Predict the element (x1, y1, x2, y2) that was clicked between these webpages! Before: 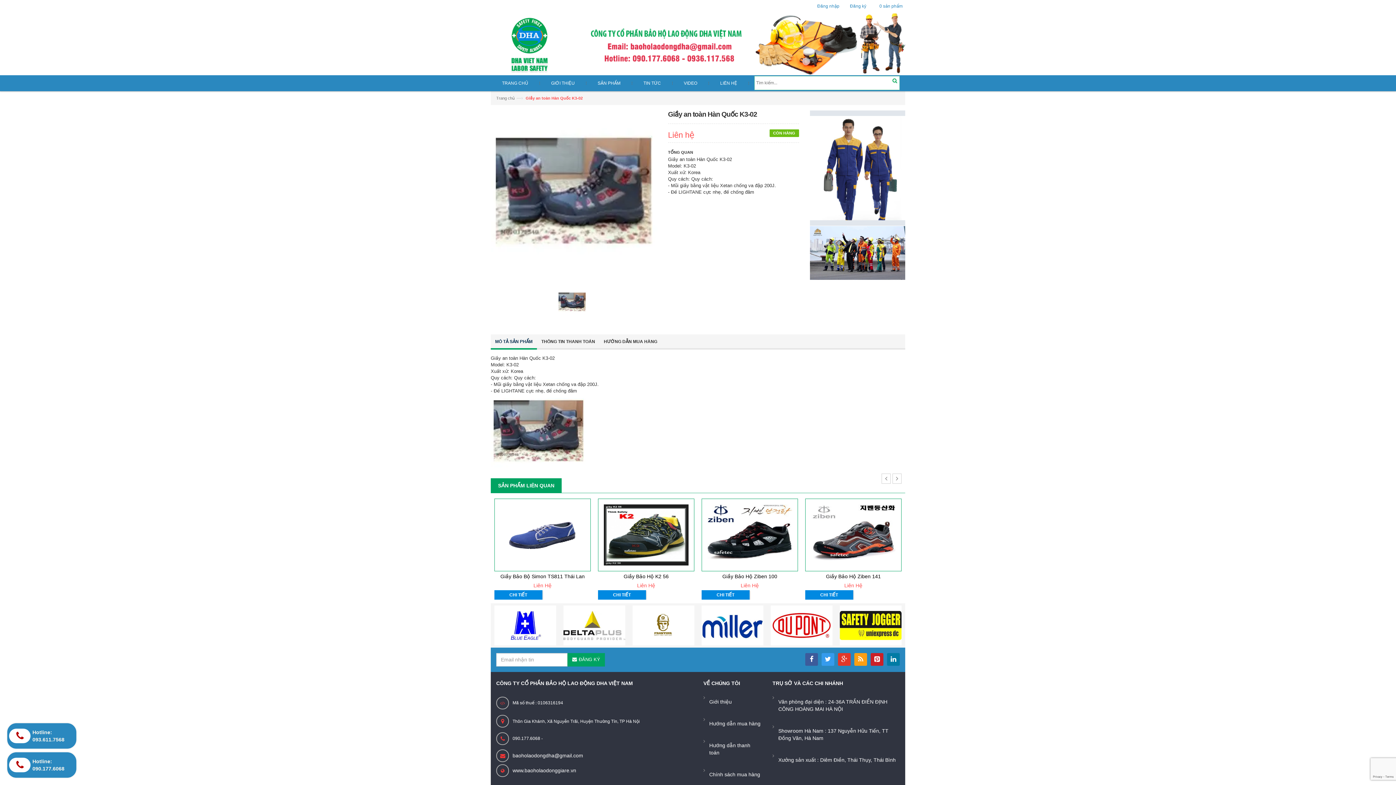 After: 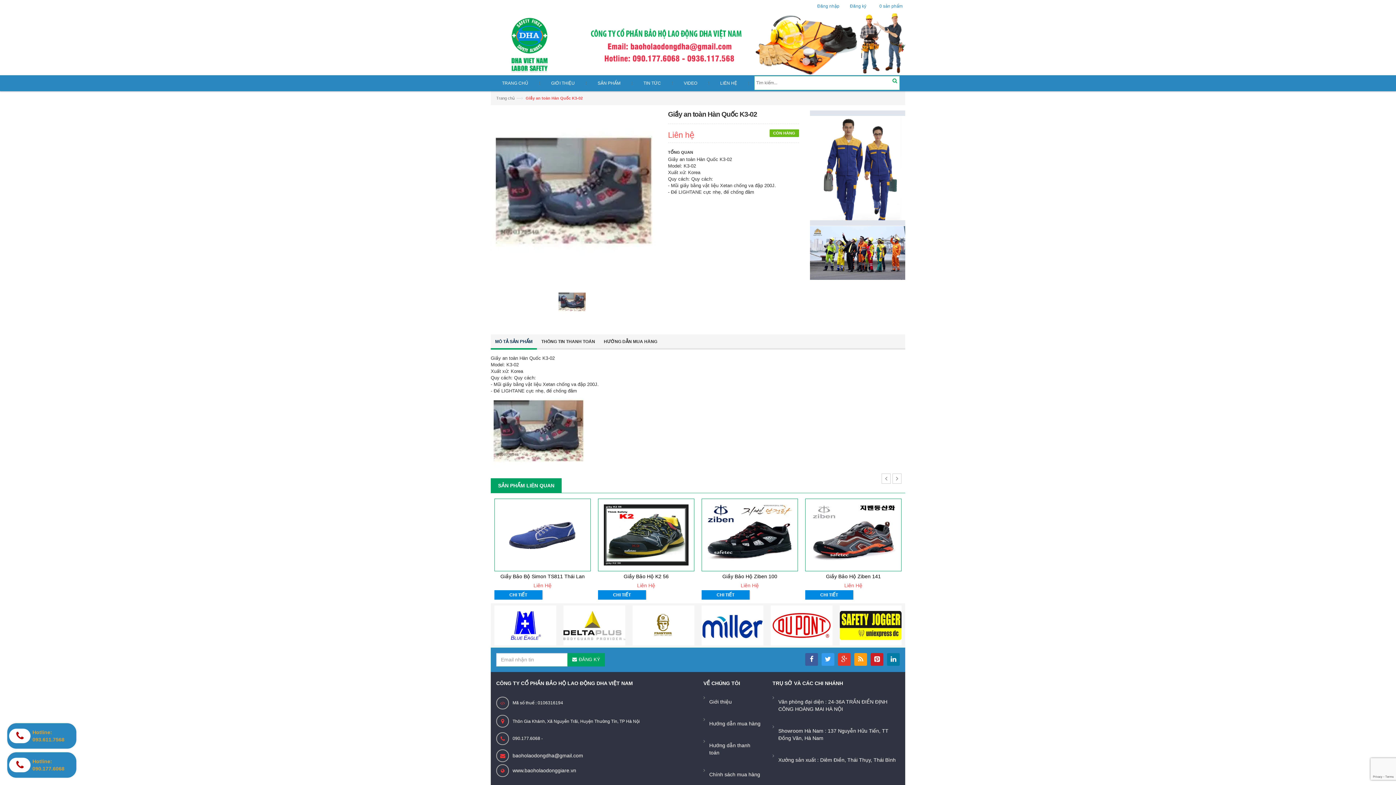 Action: label: MÔ TẢ SẢN PHẨM bbox: (490, 334, 537, 349)